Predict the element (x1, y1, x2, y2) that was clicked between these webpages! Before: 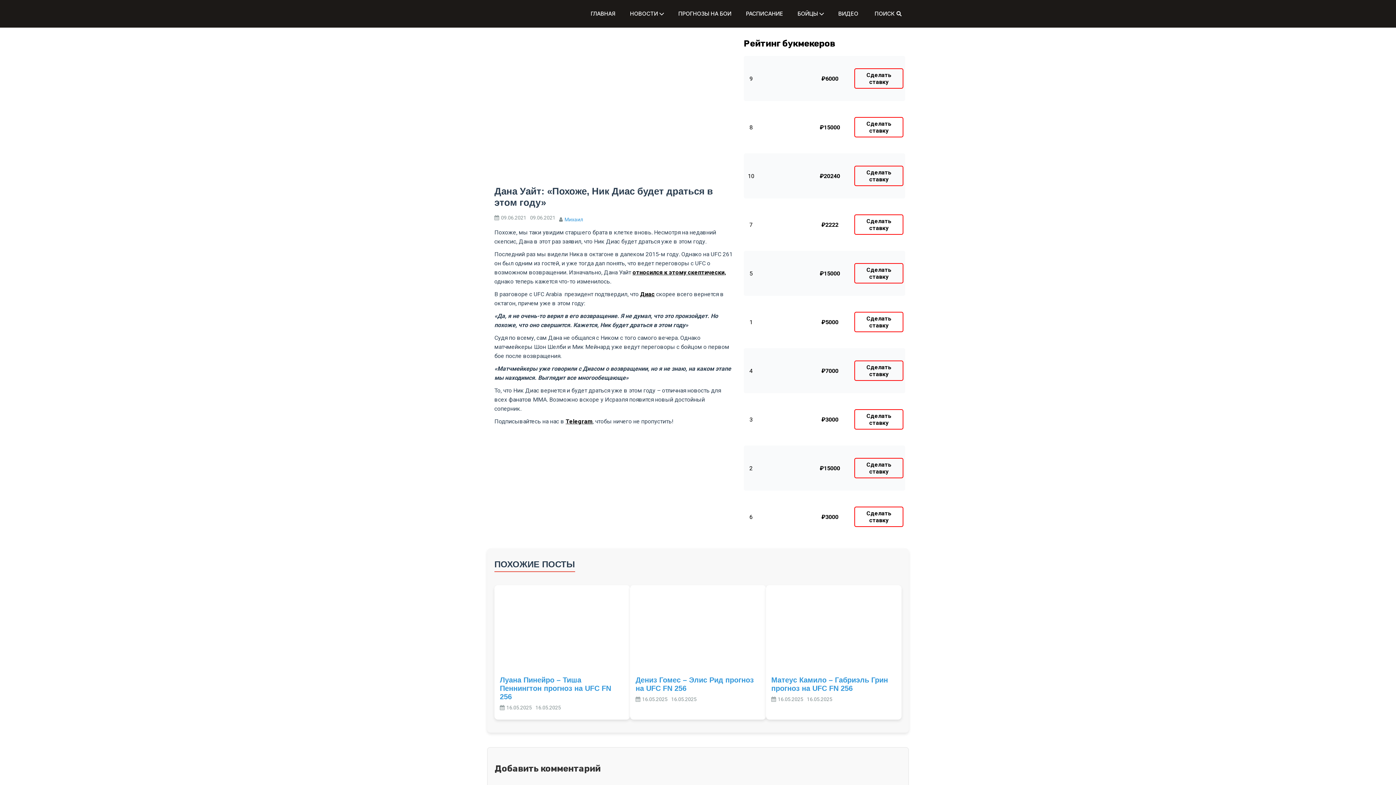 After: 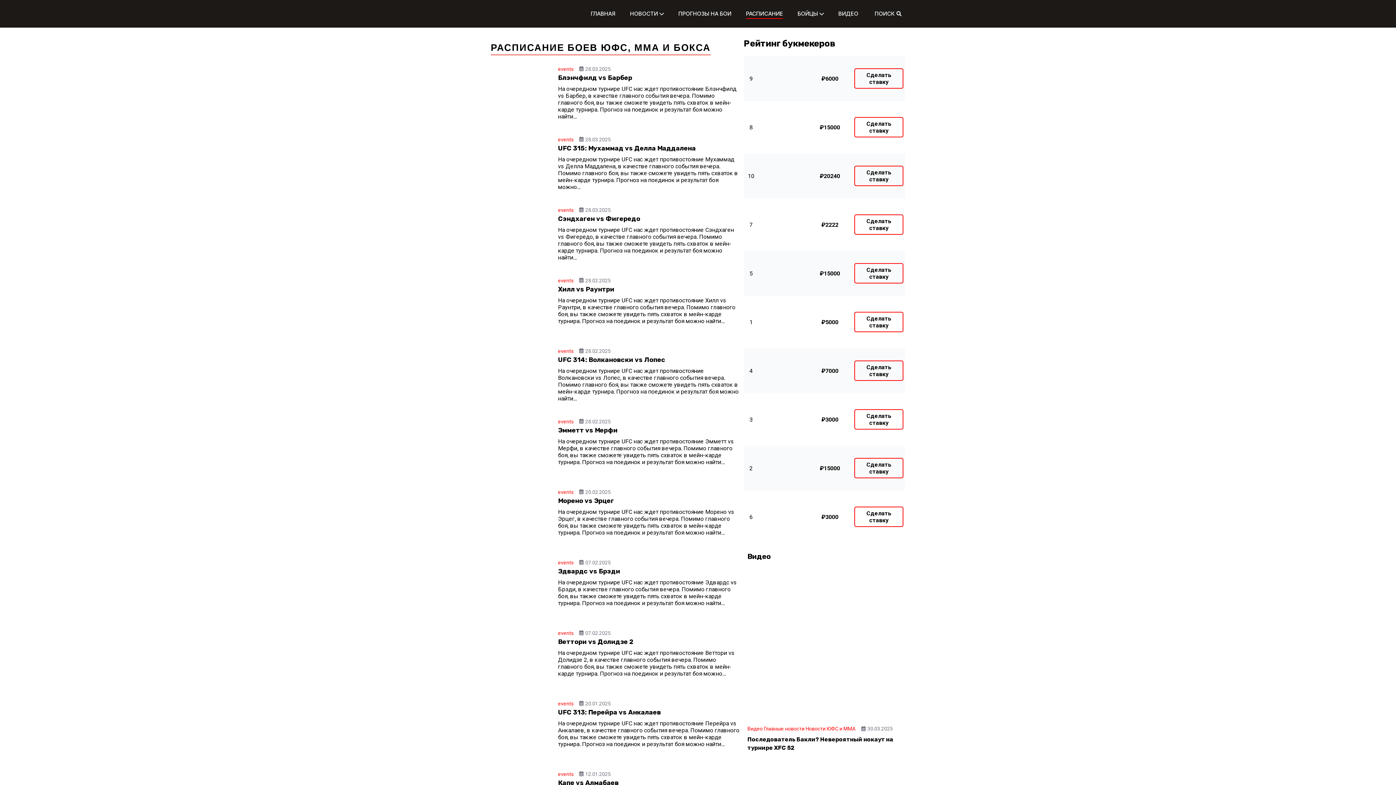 Action: label: РАСПИСАНИЕ bbox: (746, 10, 783, 17)